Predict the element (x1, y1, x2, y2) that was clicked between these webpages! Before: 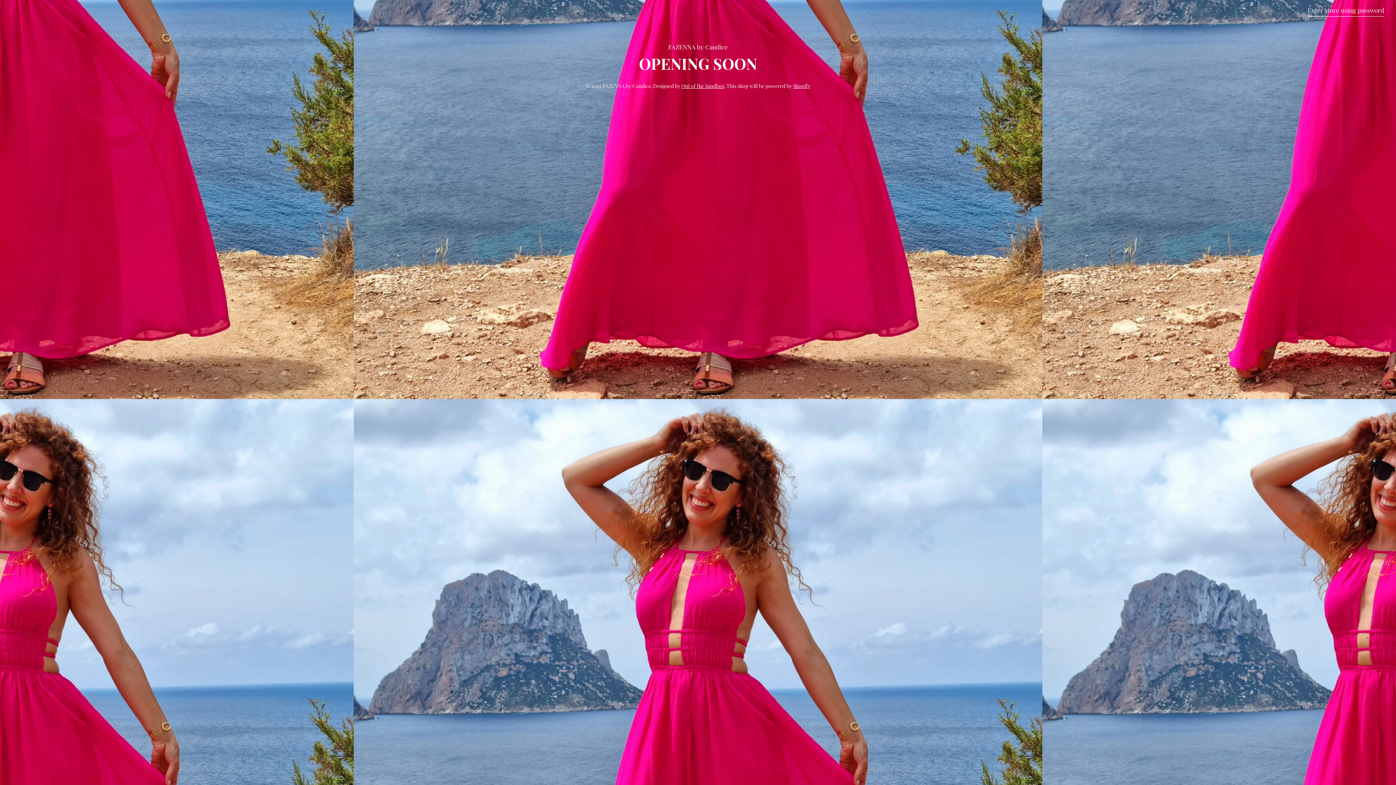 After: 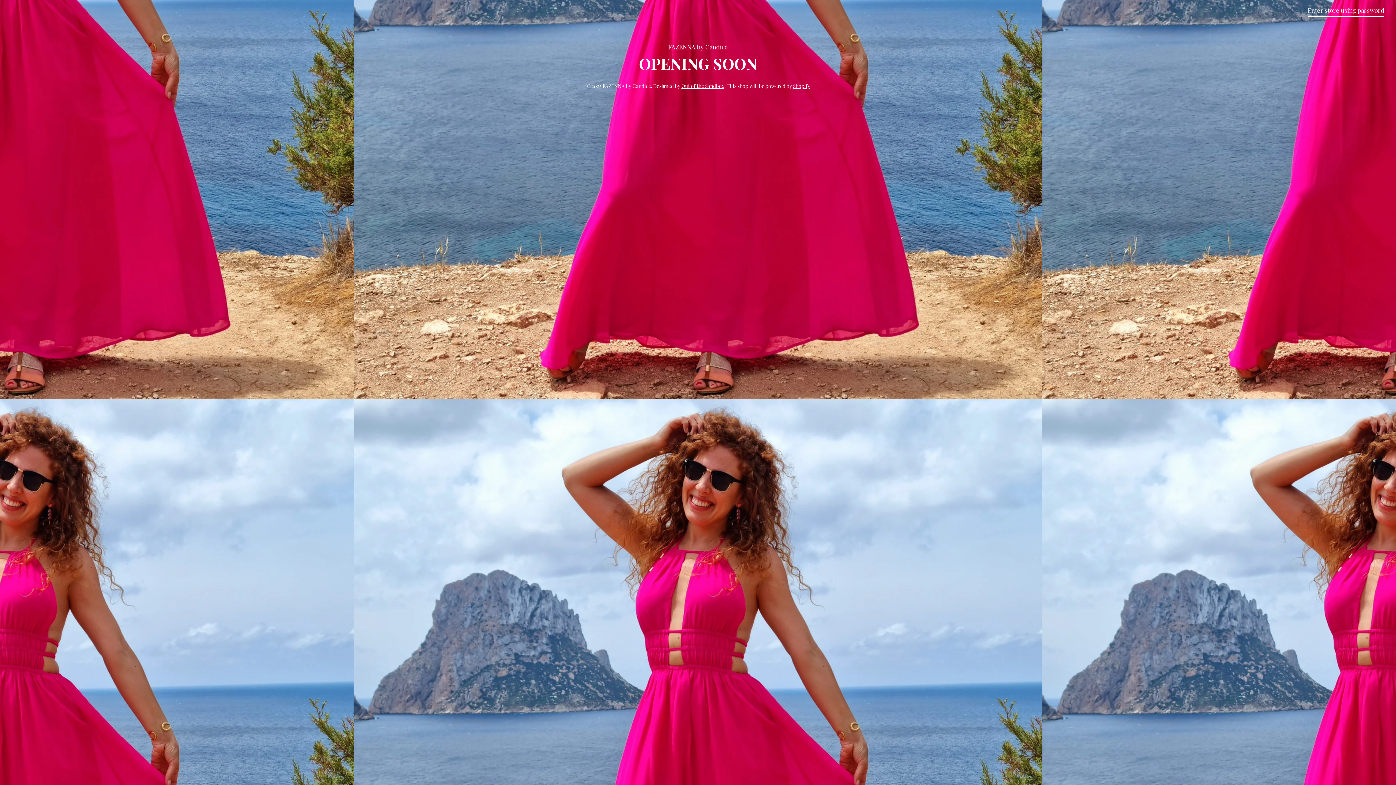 Action: bbox: (681, 82, 724, 89) label: Out of the Sandbox